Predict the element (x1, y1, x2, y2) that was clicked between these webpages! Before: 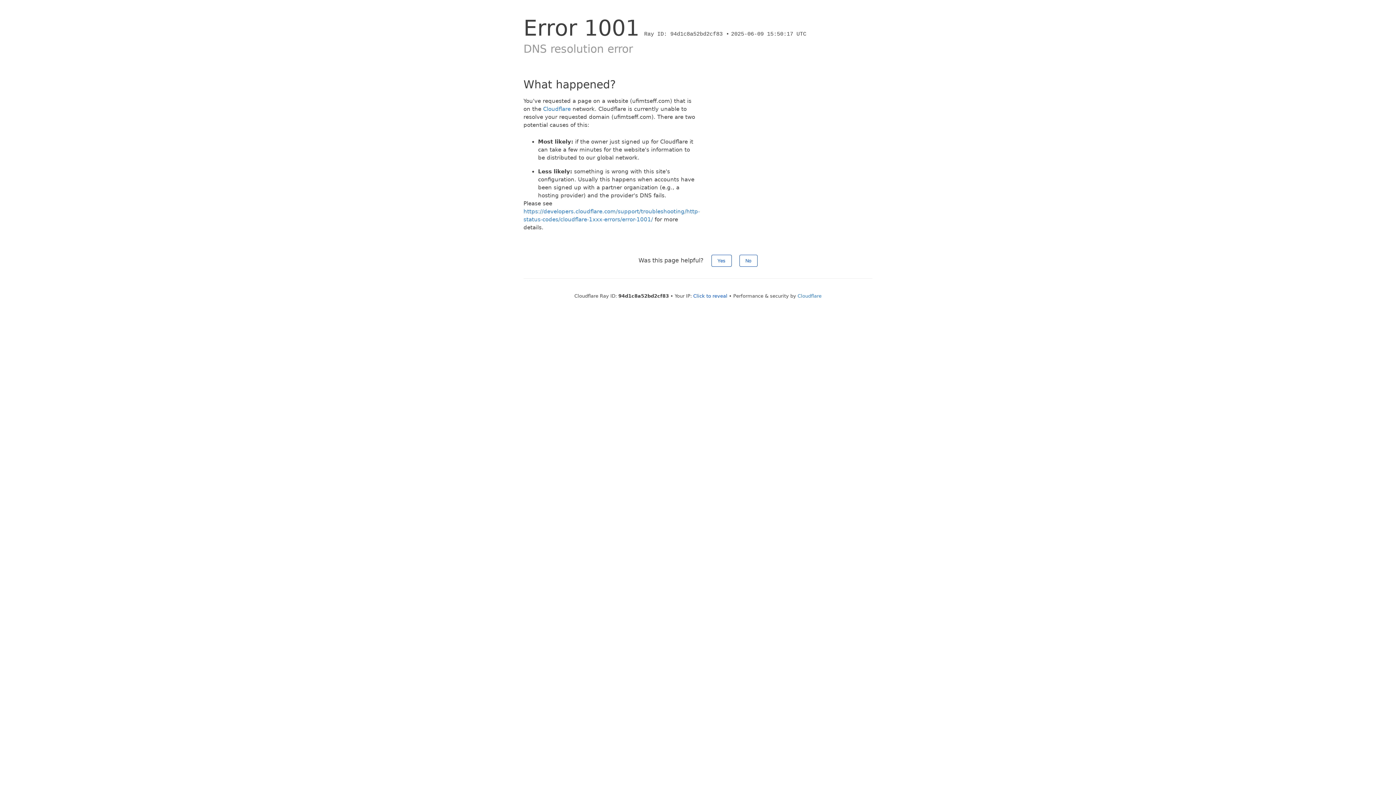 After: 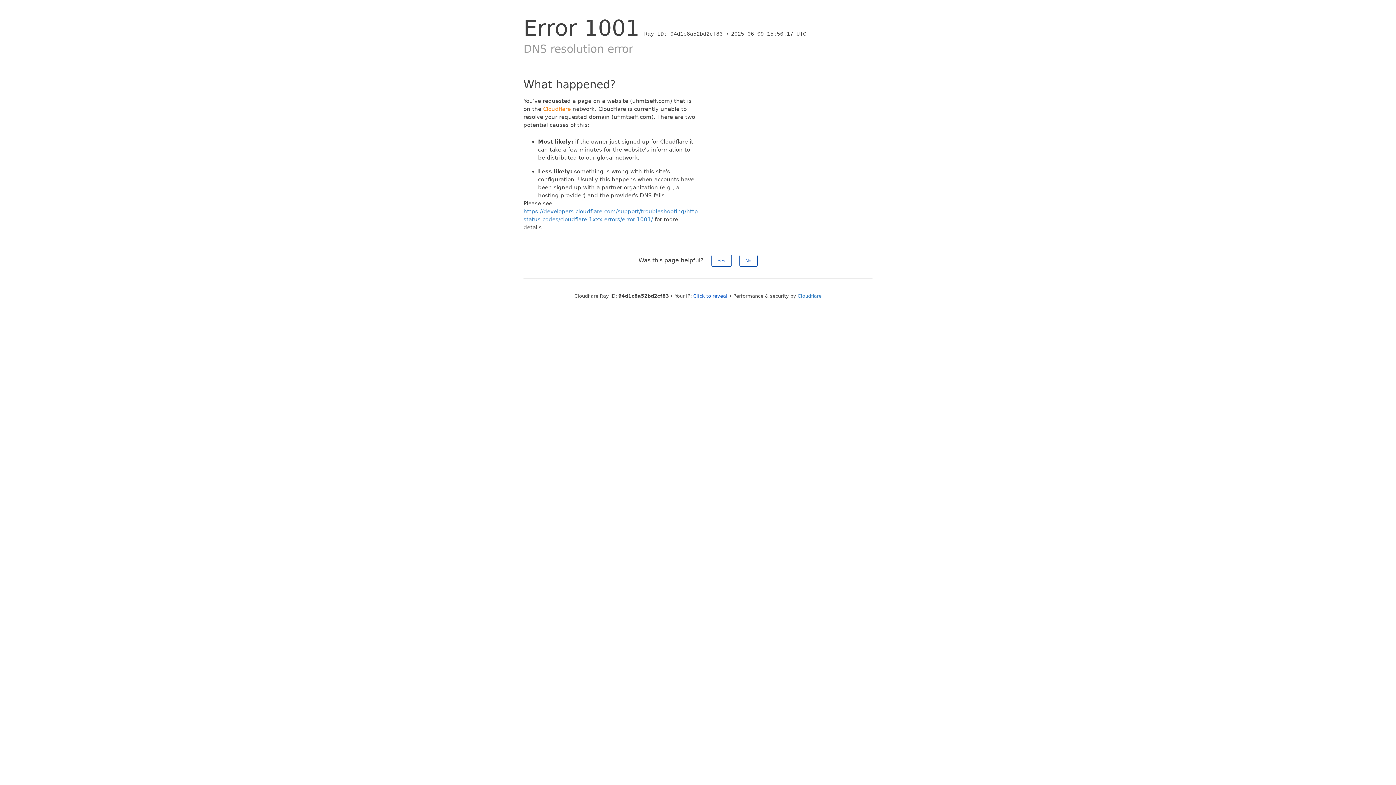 Action: label: Cloudflare bbox: (543, 105, 570, 112)